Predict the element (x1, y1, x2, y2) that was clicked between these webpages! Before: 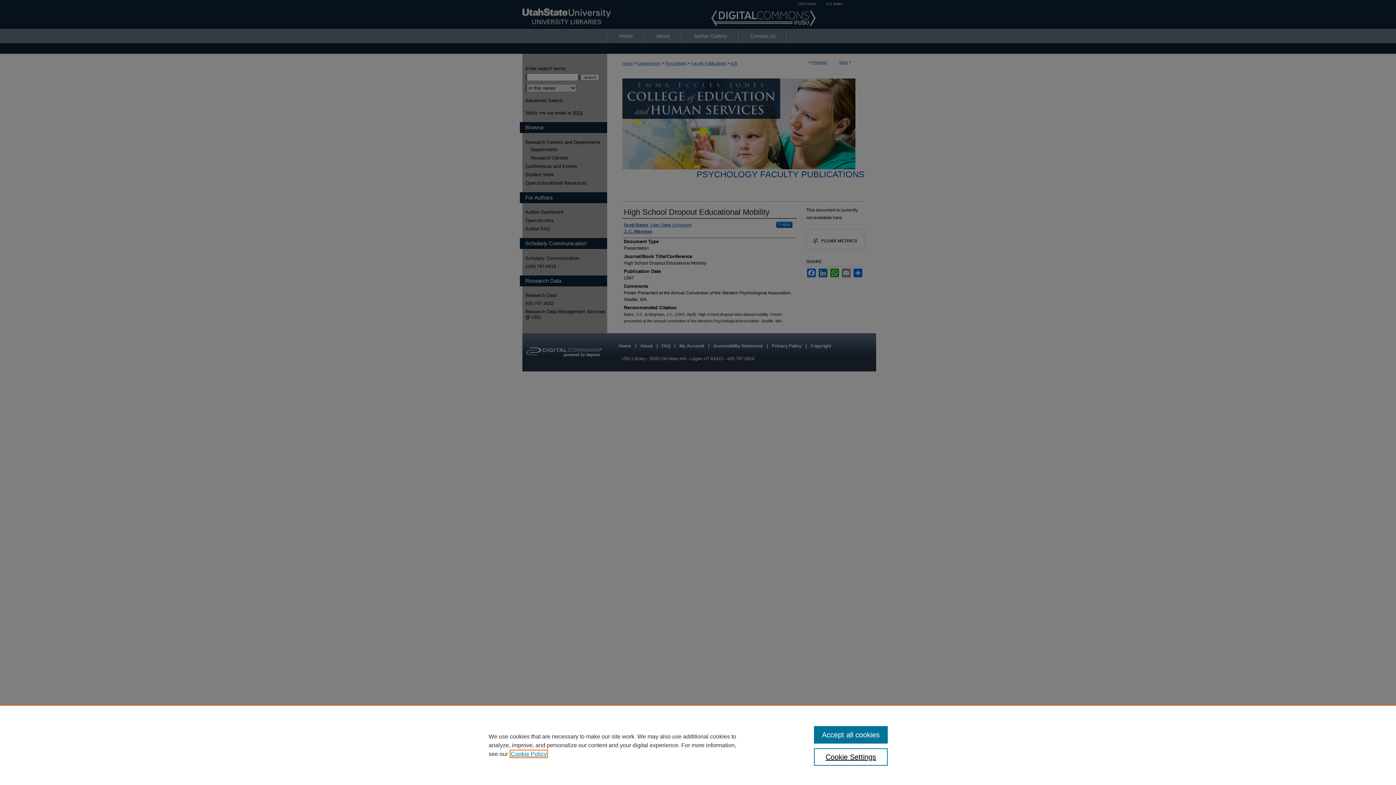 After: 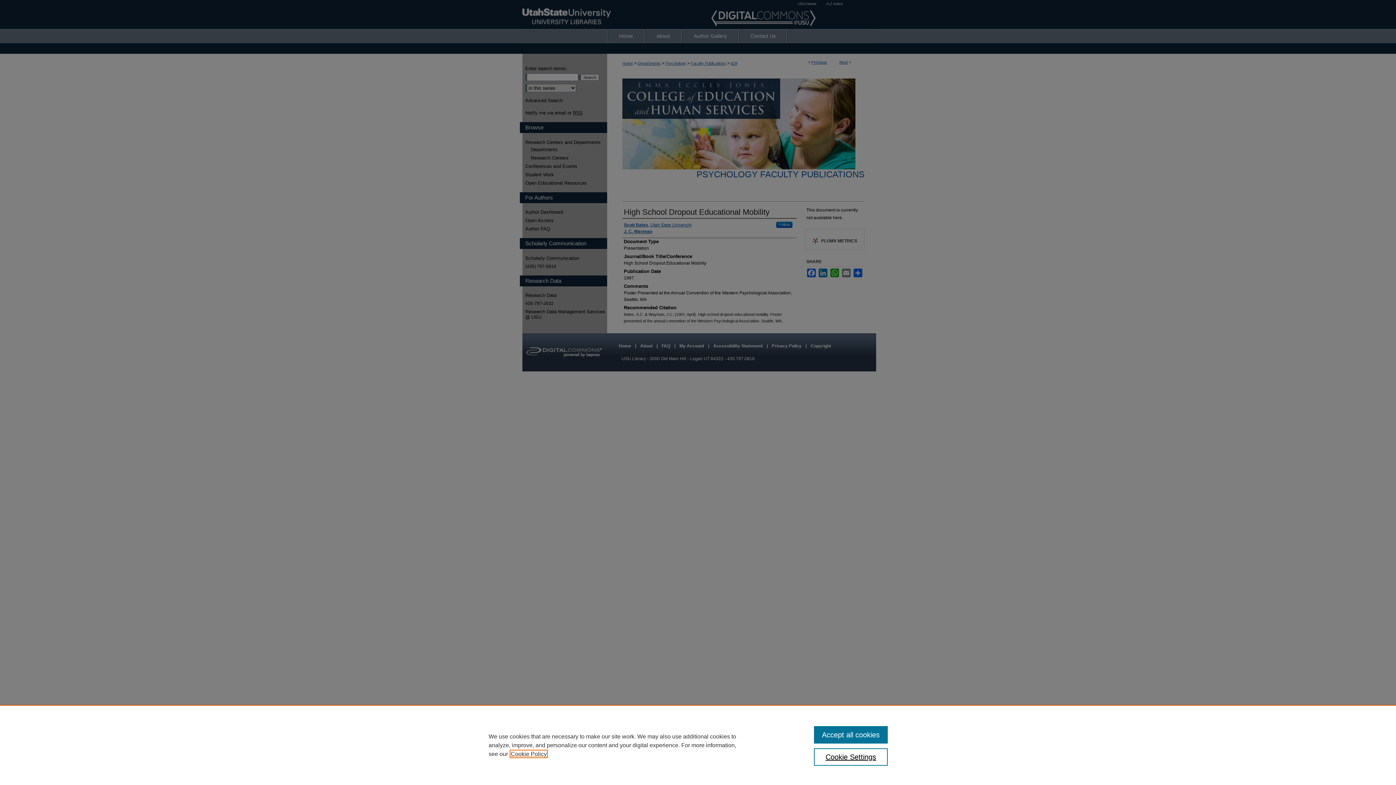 Action: bbox: (510, 751, 546, 757) label: , opens in a new tab